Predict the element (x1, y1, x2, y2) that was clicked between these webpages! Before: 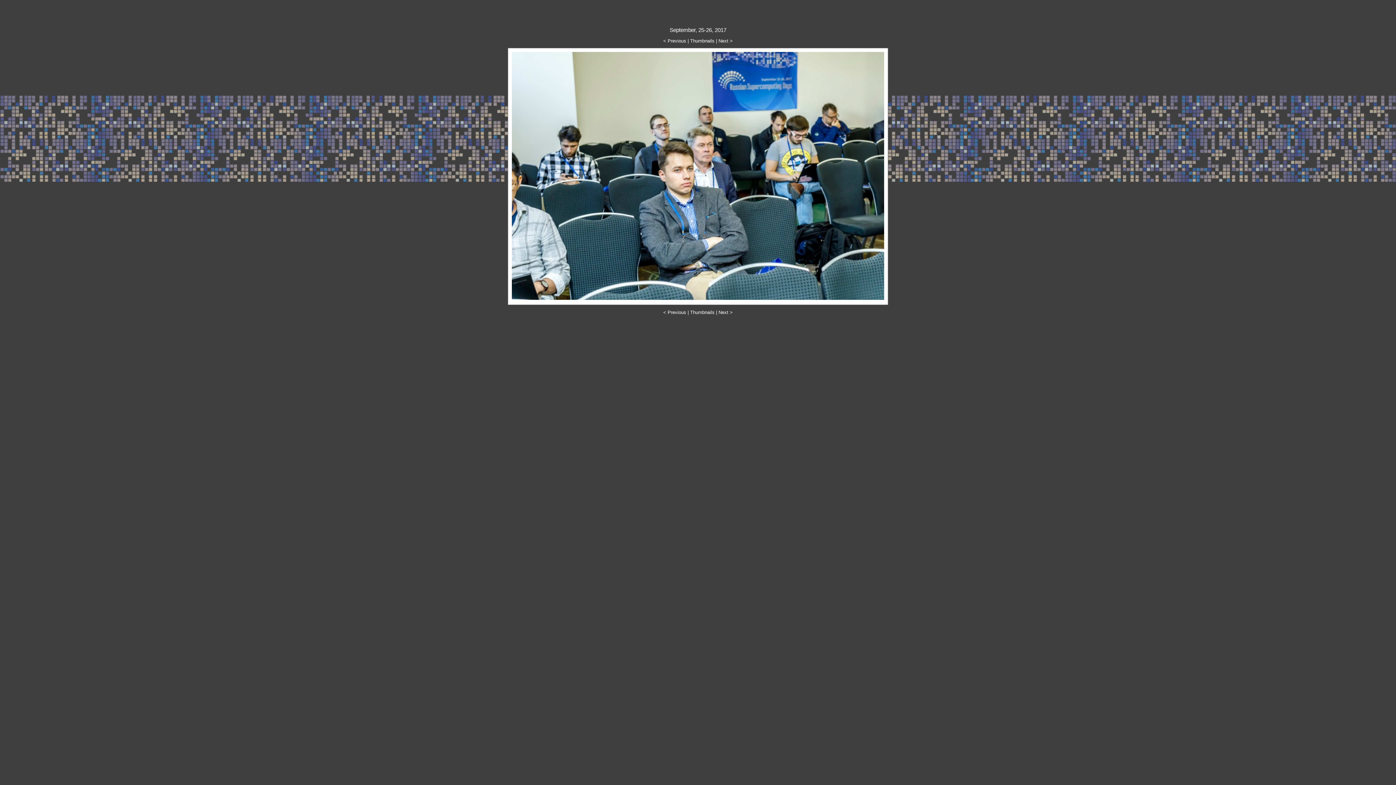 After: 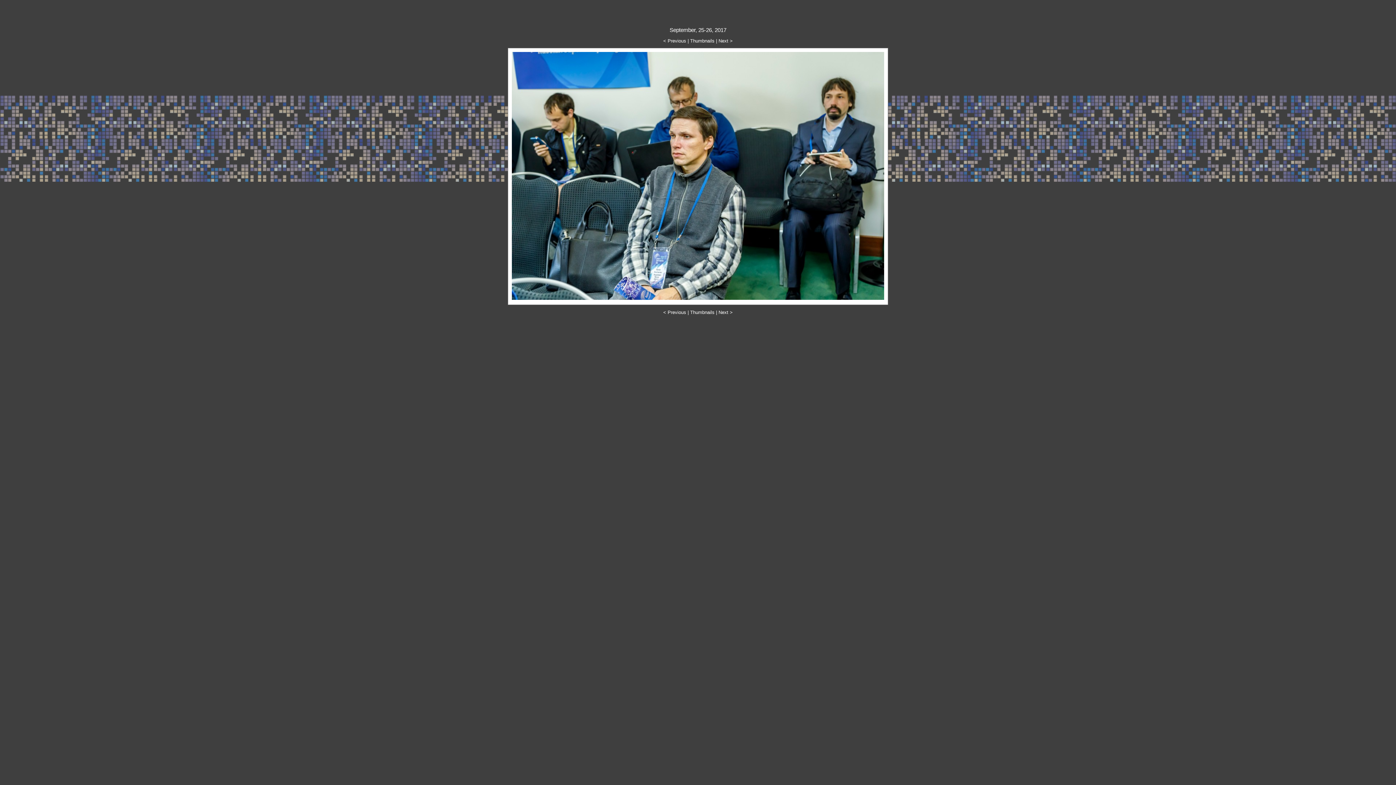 Action: label: Next > bbox: (718, 309, 732, 315)